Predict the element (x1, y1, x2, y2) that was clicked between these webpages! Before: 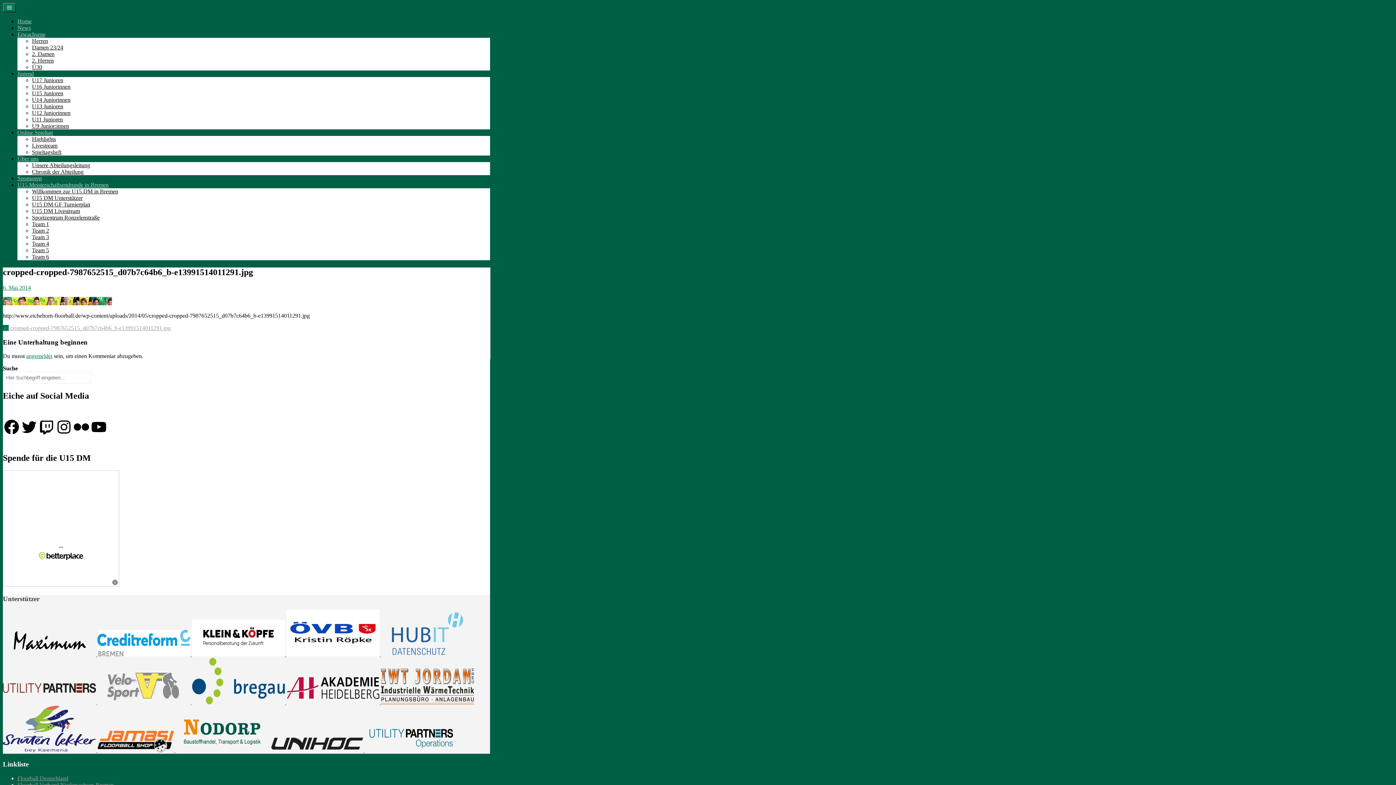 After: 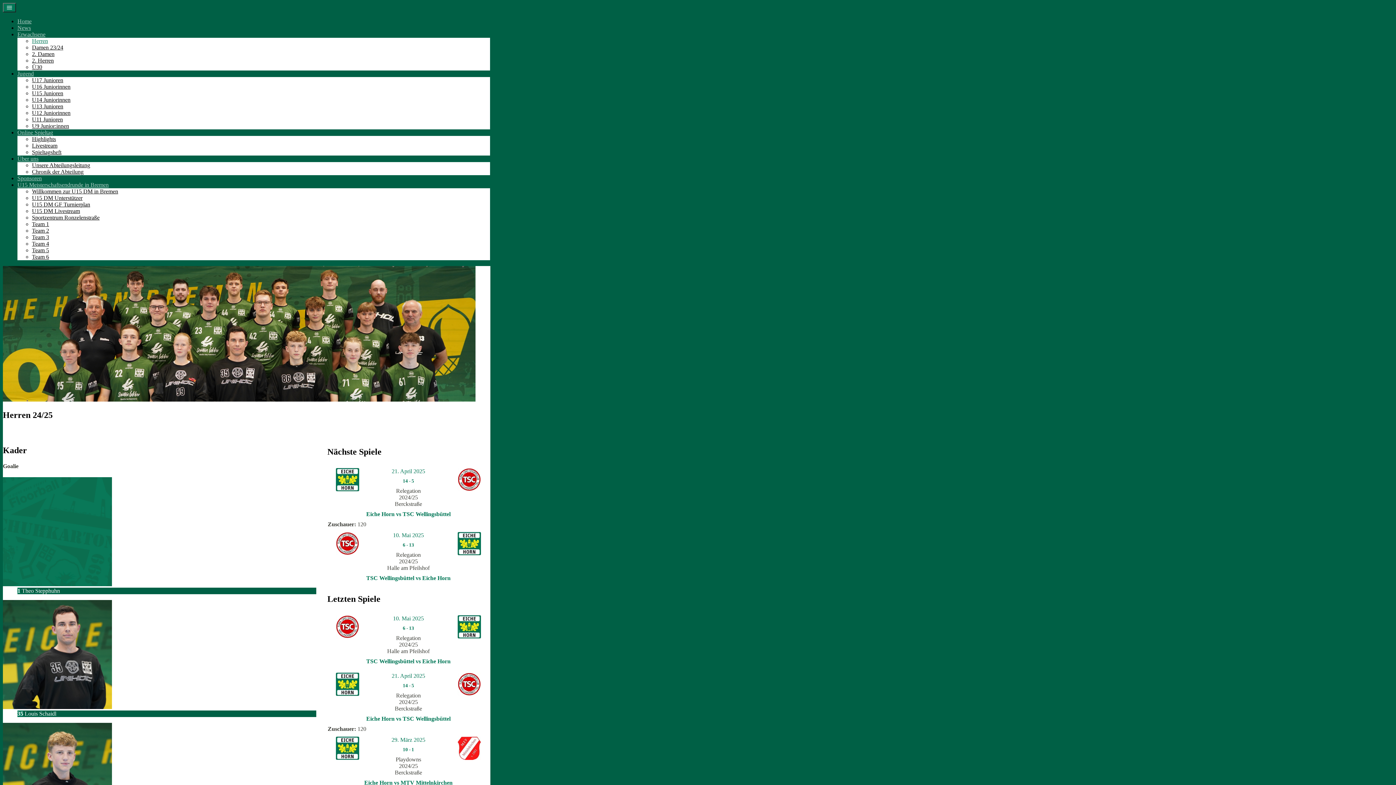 Action: bbox: (32, 37, 48, 44) label: Herren